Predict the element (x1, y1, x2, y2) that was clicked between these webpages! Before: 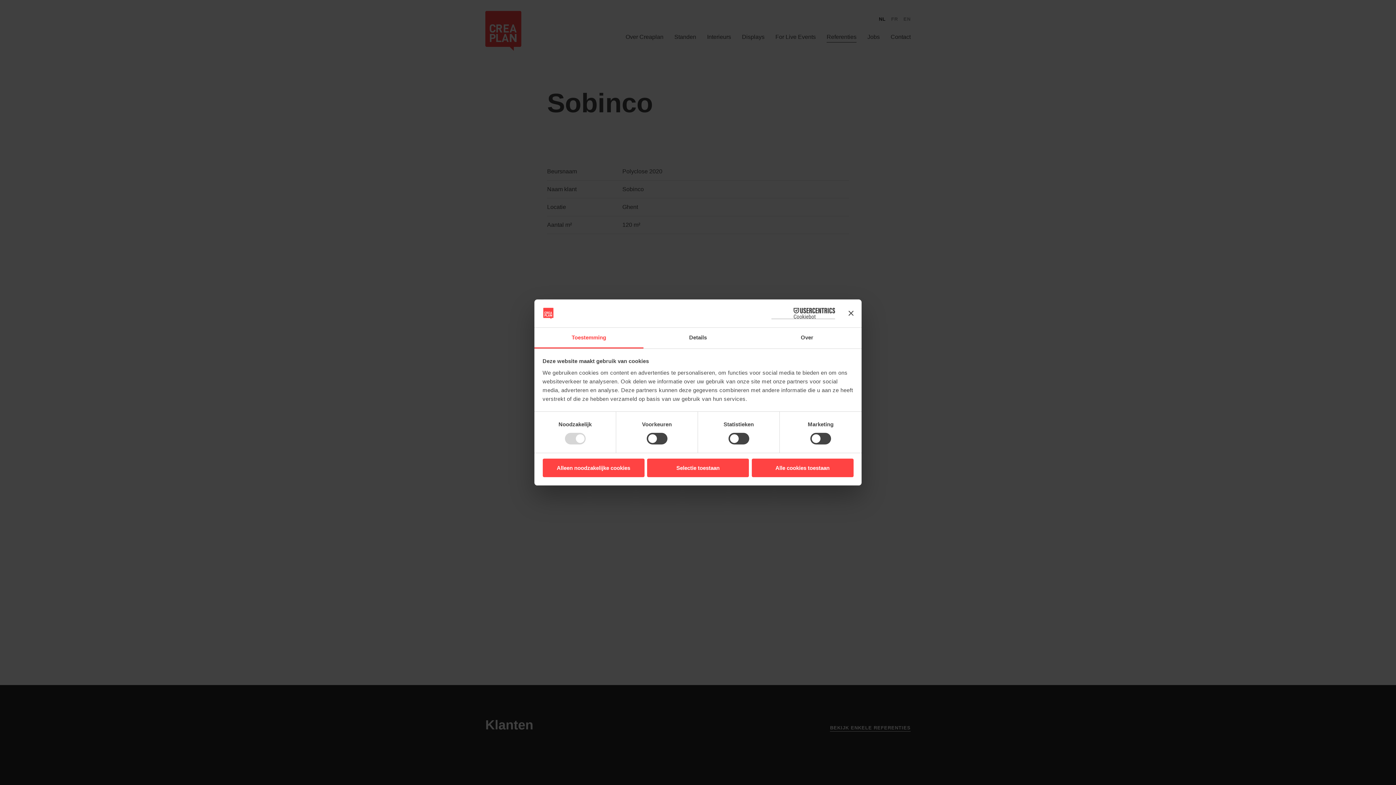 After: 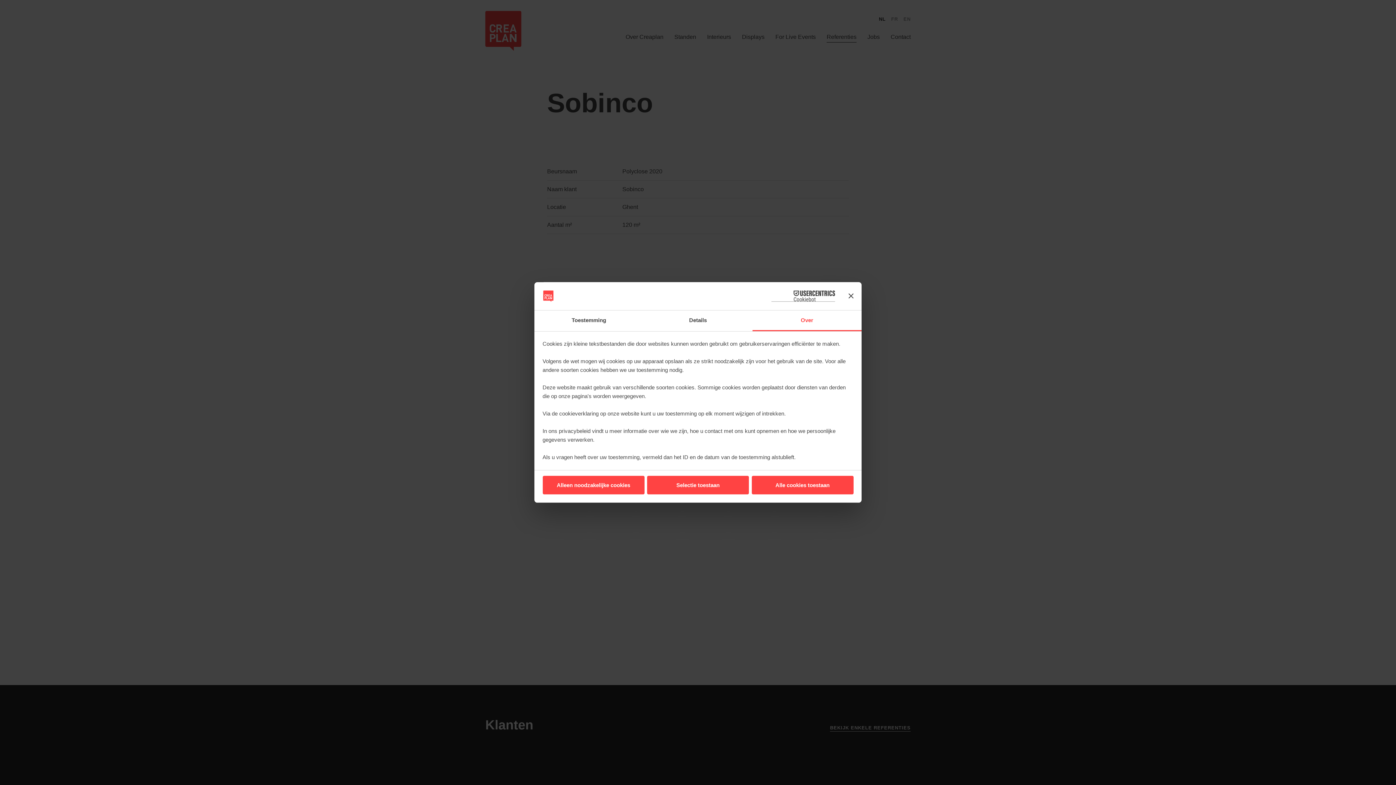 Action: bbox: (752, 327, 861, 348) label: Over